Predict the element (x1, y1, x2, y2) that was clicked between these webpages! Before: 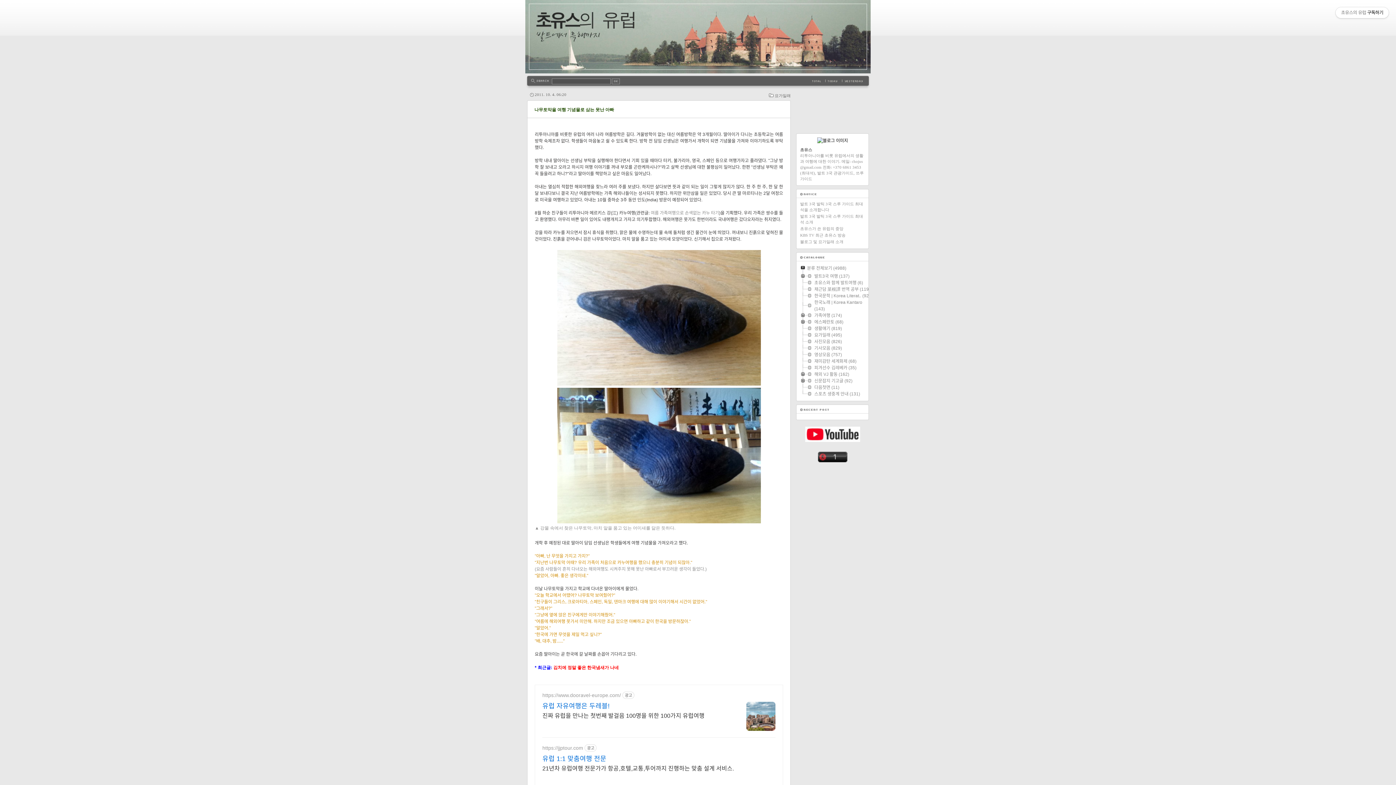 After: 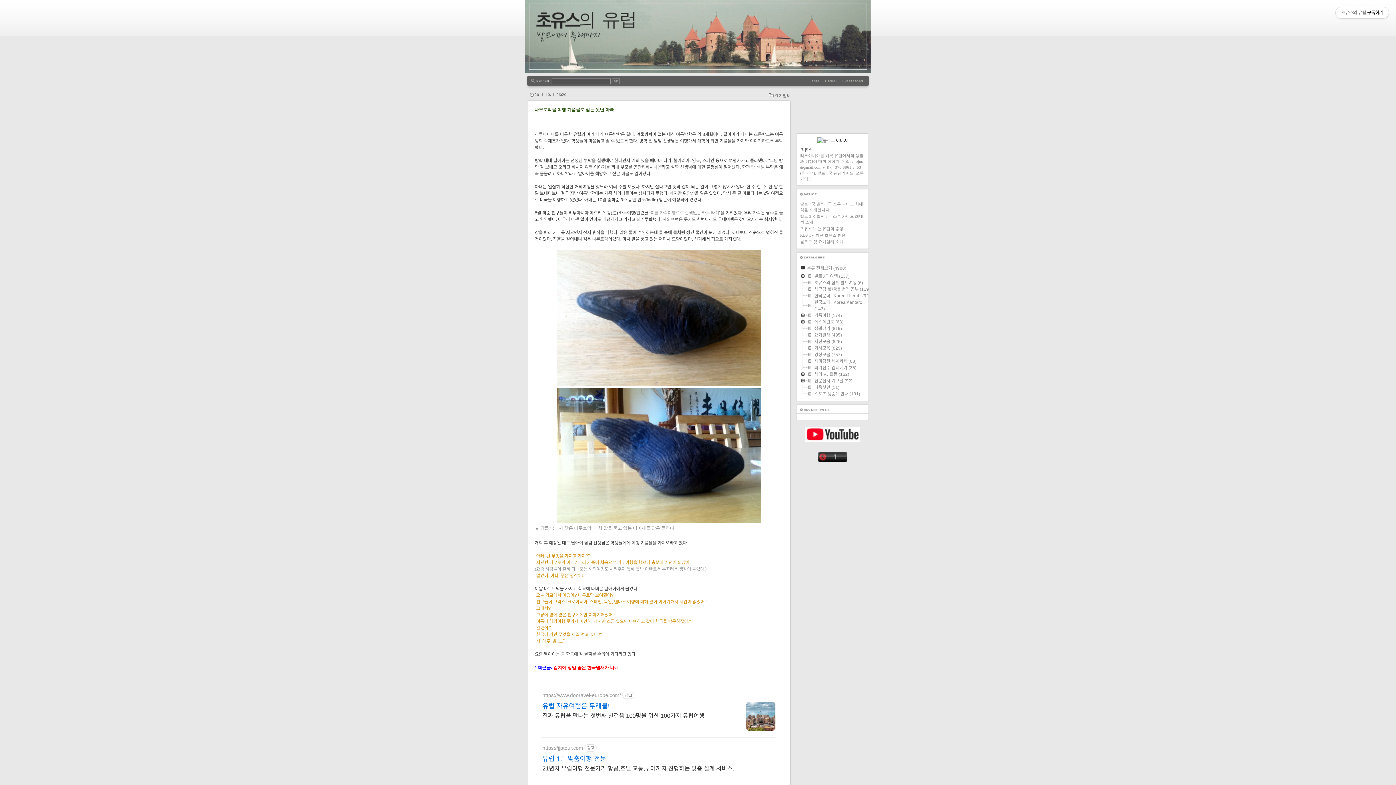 Action: label: 21년차 유럽여행 전문가가 항공,호텔,교통,투어까지 진행하는 맞춤 설계 서비스. bbox: (542, 763, 734, 773)